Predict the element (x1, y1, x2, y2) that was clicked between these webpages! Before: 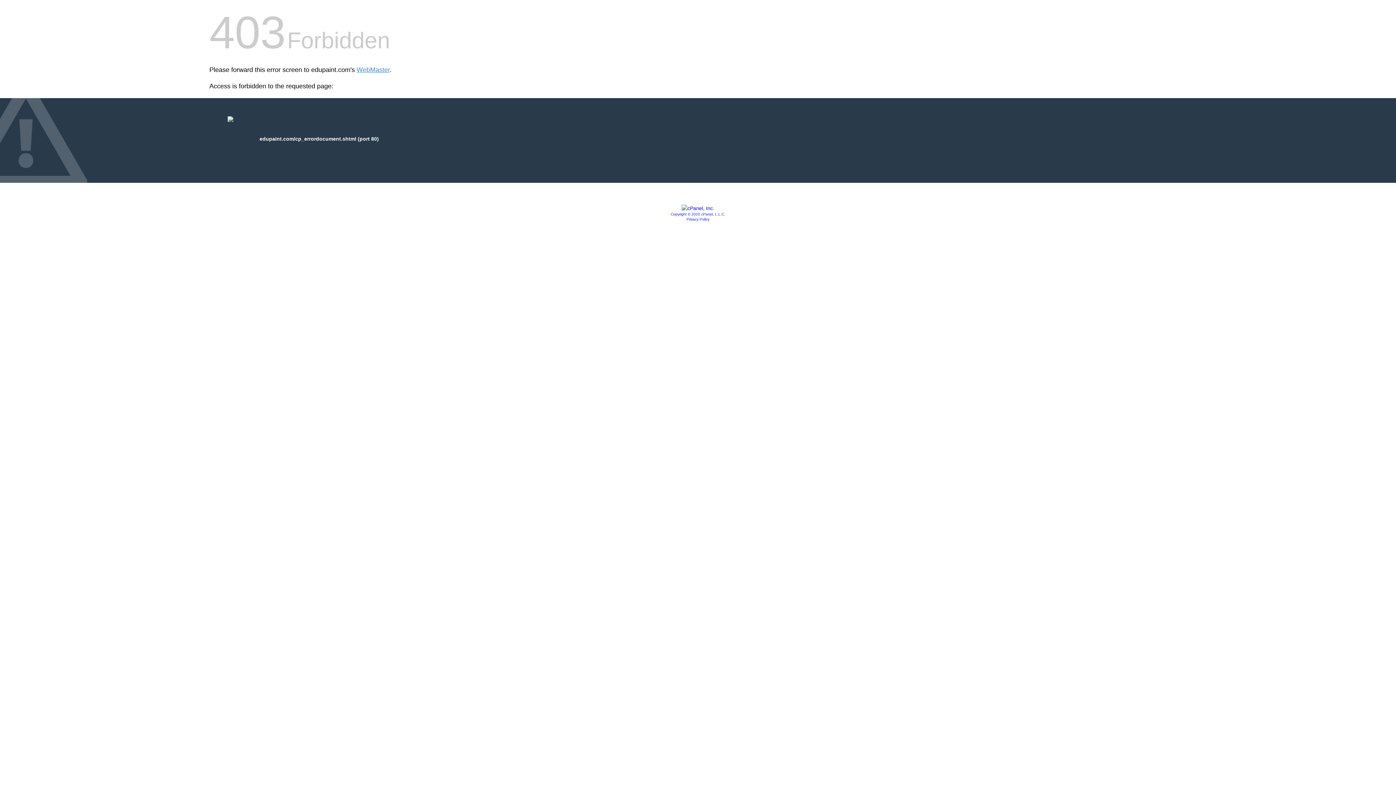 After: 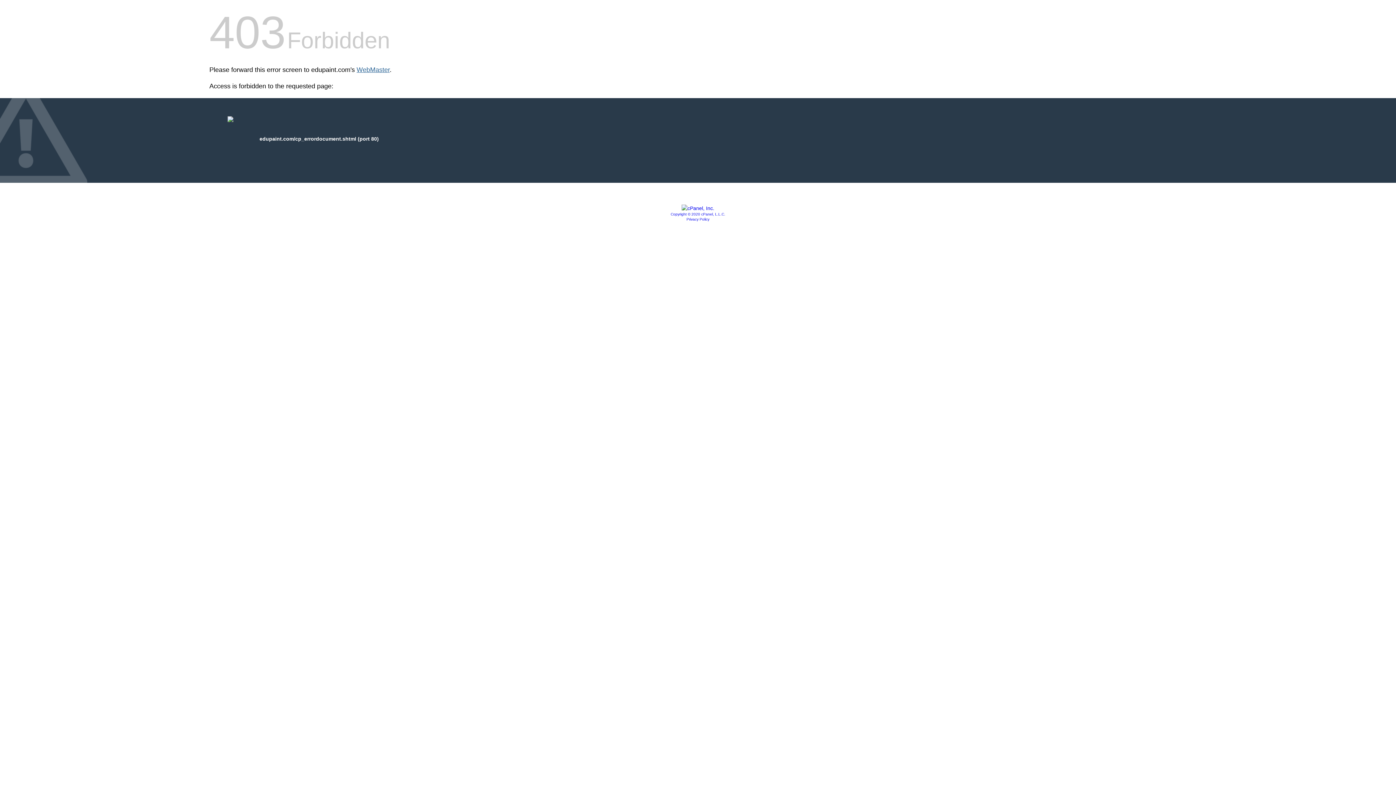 Action: label: WebMaster bbox: (356, 66, 389, 73)